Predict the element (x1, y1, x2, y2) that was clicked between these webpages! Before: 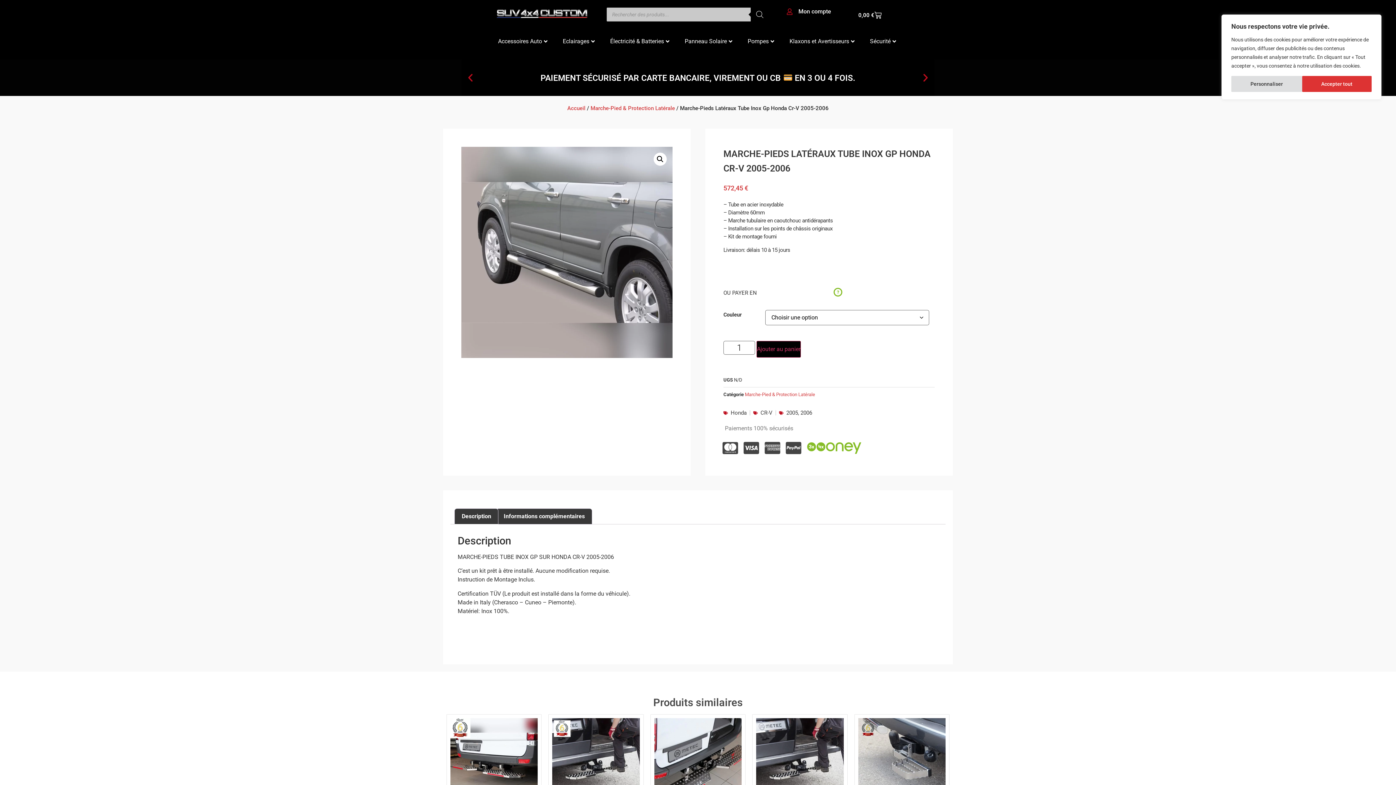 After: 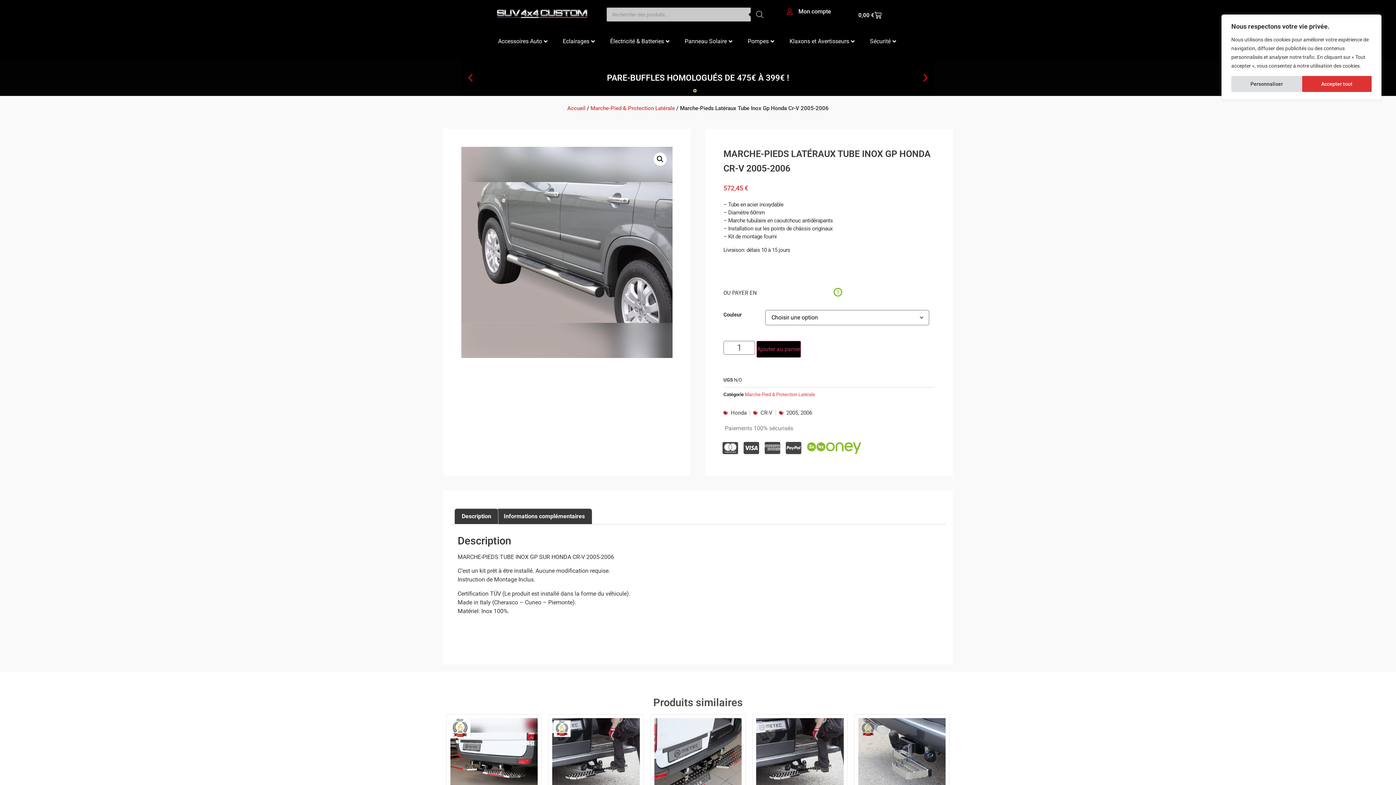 Action: bbox: (694, 89, 696, 91) label: Go to slide 1